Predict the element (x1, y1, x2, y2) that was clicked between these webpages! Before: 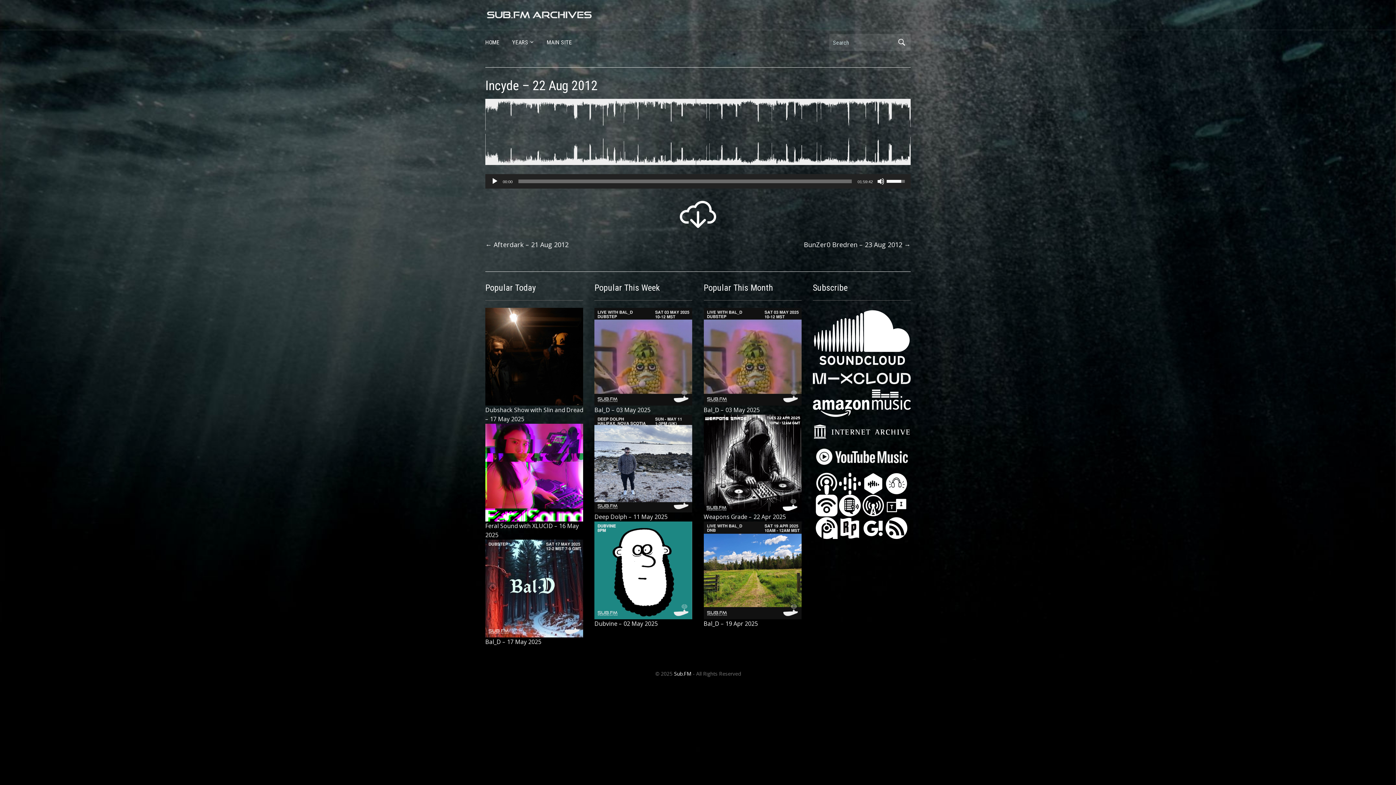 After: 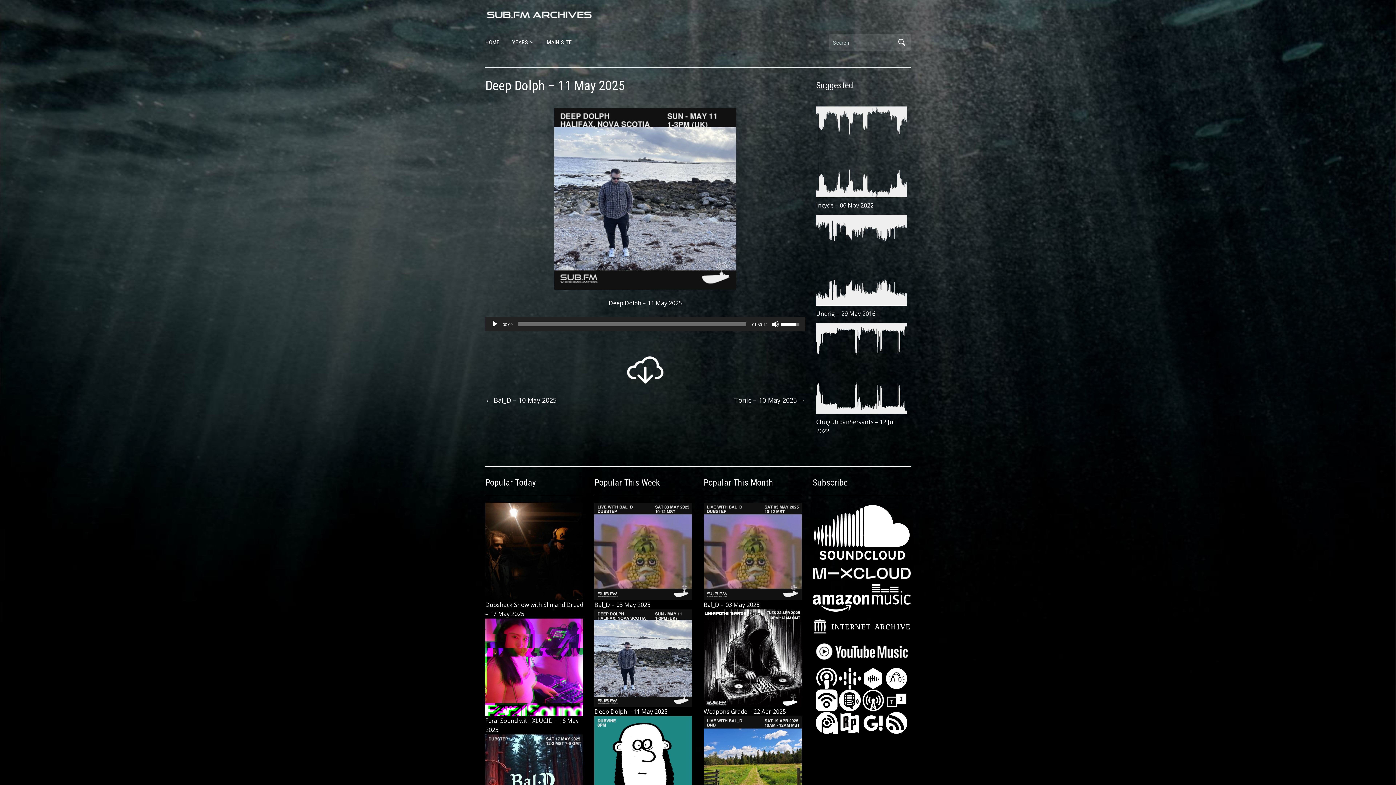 Action: bbox: (594, 513, 667, 521) label: Deep Dolph – 11 May 2025